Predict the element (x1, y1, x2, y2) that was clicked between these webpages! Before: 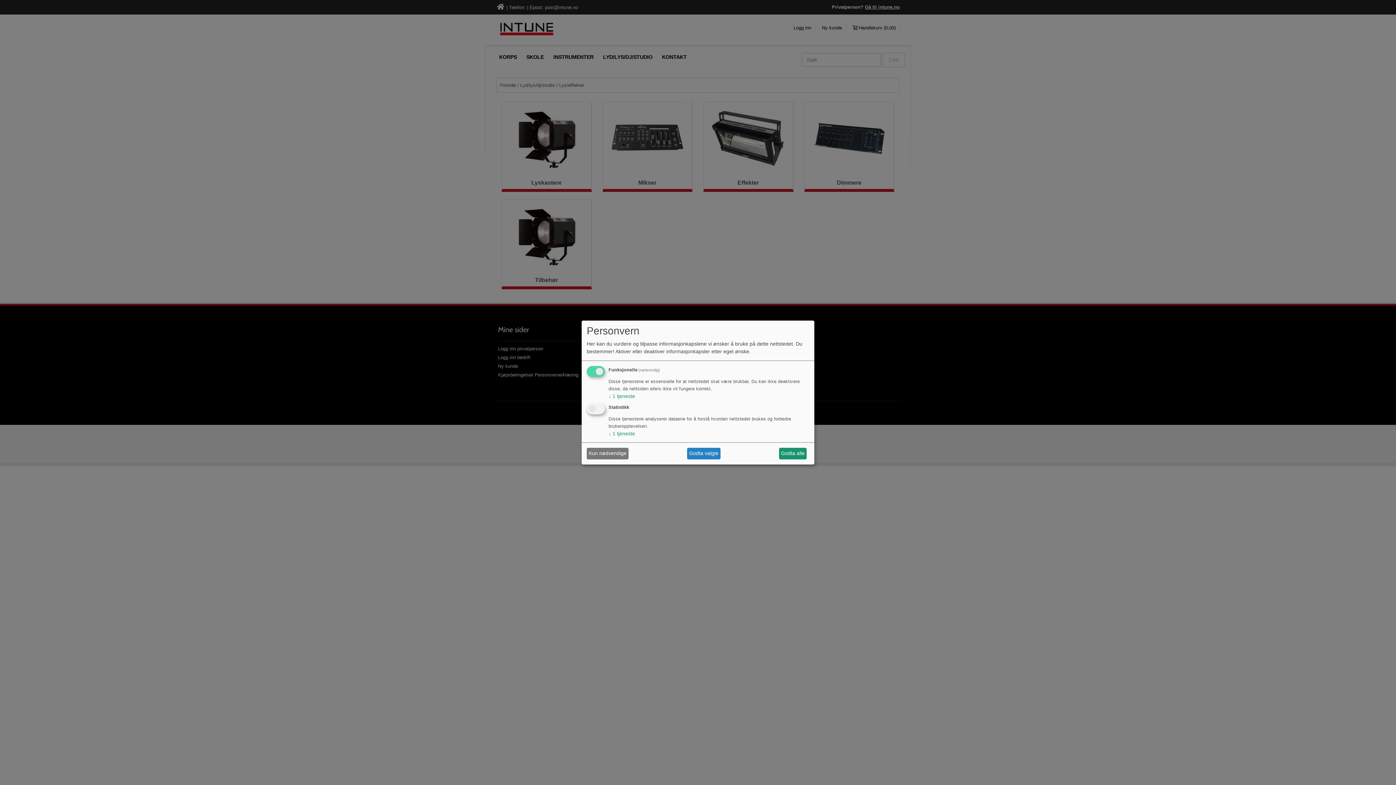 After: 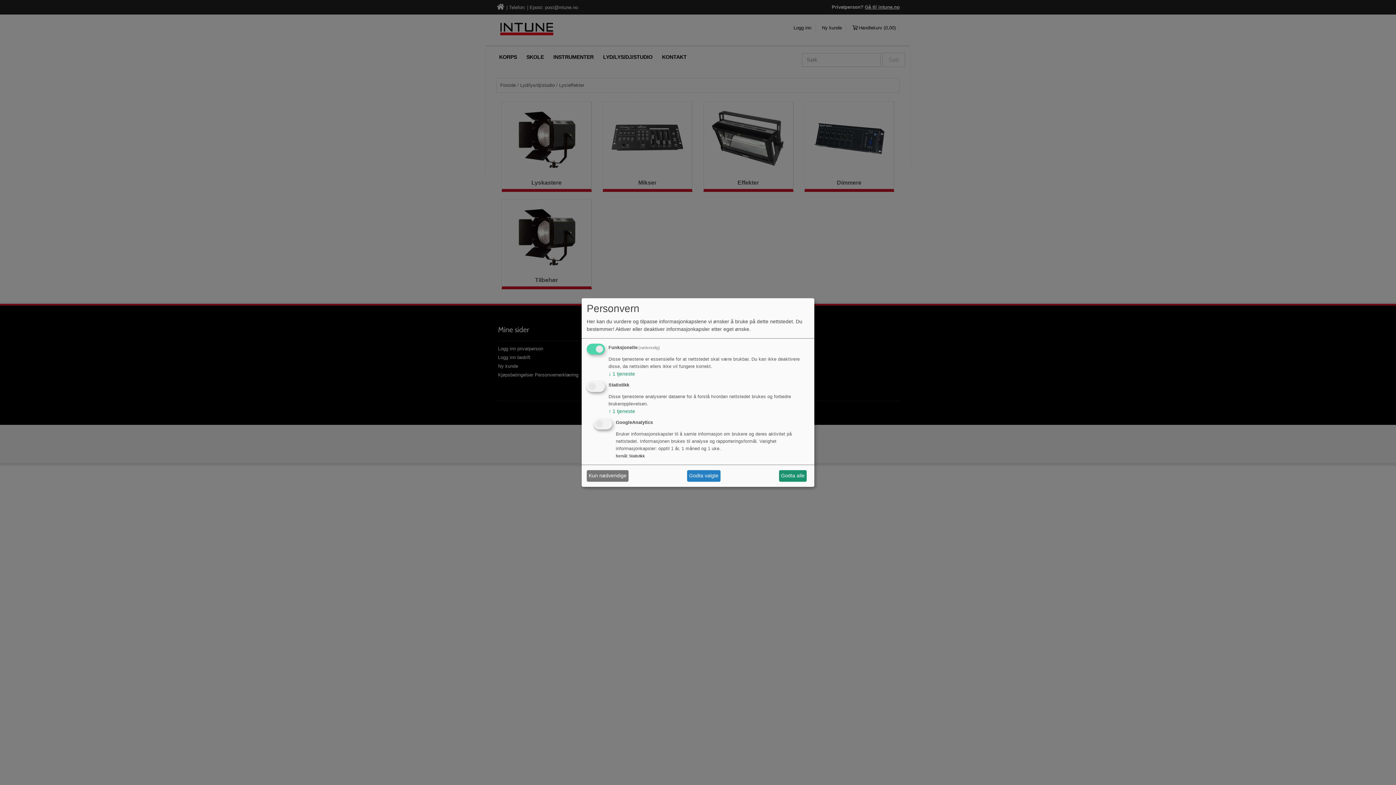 Action: label: ↓ 1 tjeneste bbox: (608, 430, 635, 436)